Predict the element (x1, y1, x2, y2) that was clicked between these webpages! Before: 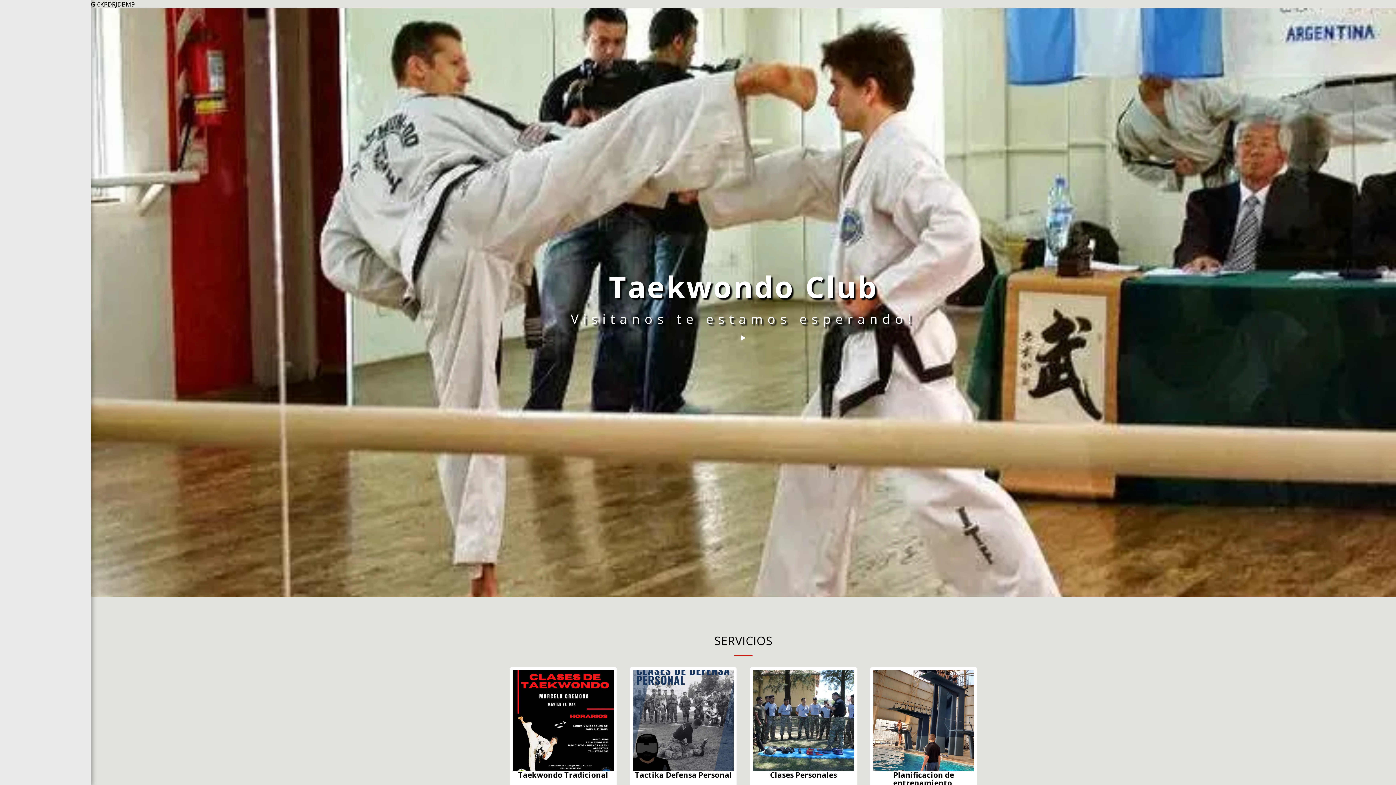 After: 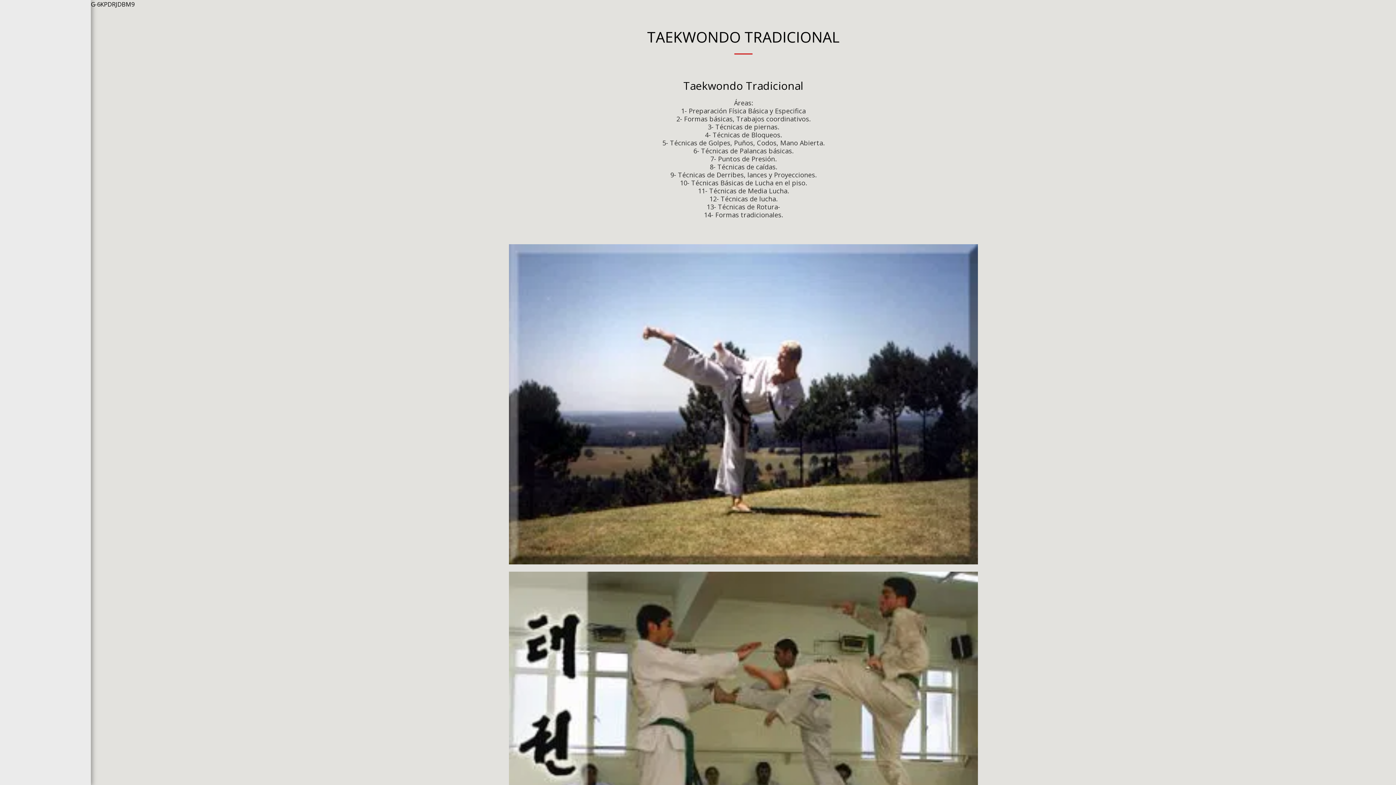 Action: bbox: (513, 670, 613, 771) label: Taekwondo Tradicional